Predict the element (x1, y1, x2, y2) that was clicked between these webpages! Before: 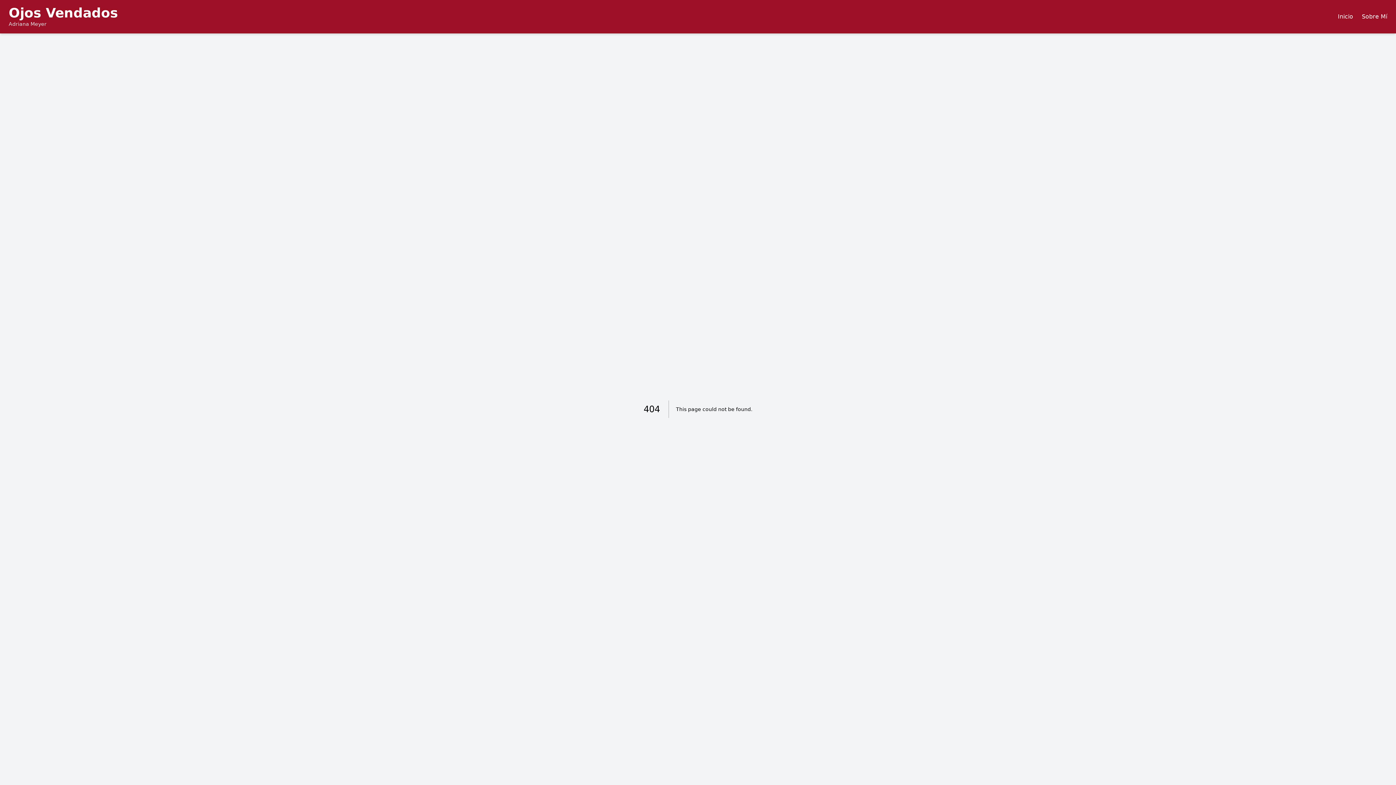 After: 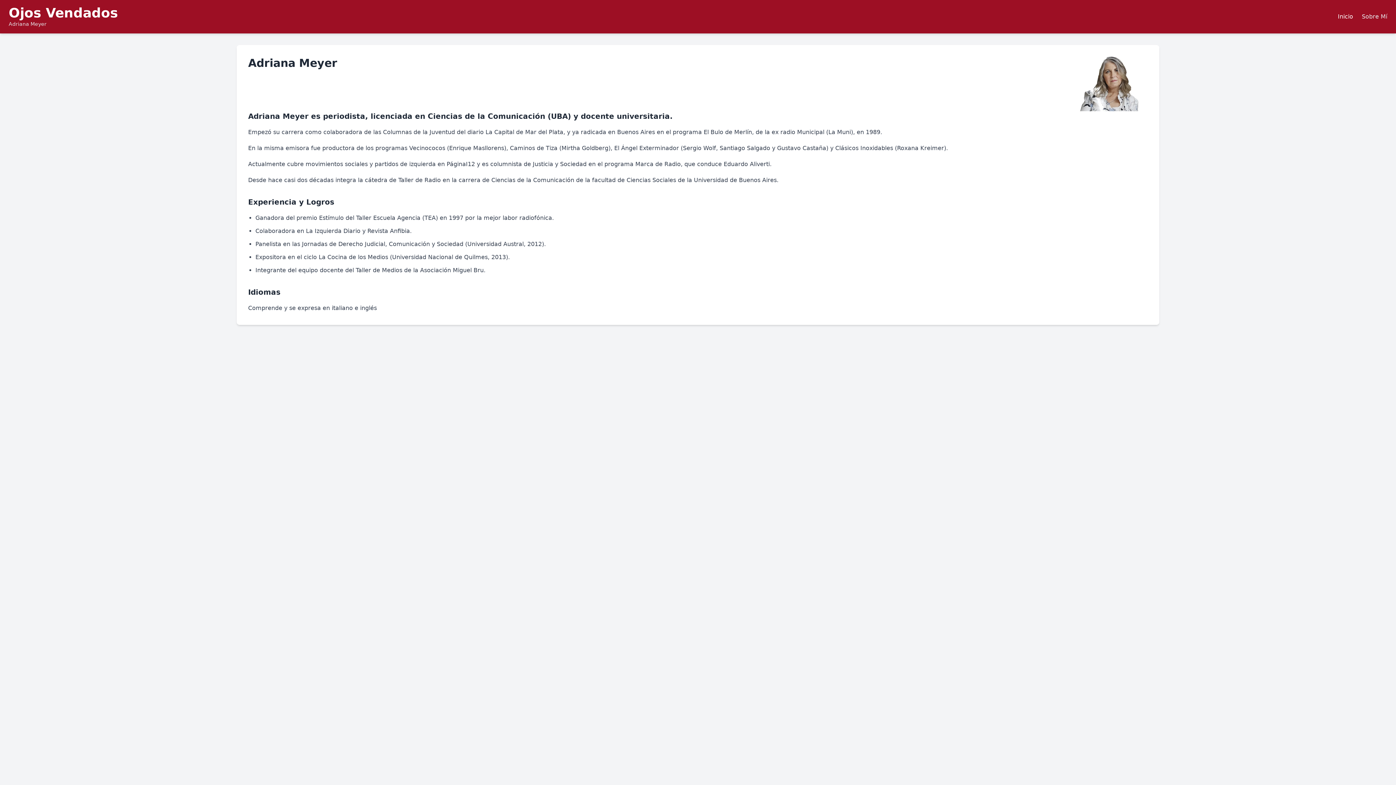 Action: label: Sobre Mí bbox: (1362, 12, 1387, 21)